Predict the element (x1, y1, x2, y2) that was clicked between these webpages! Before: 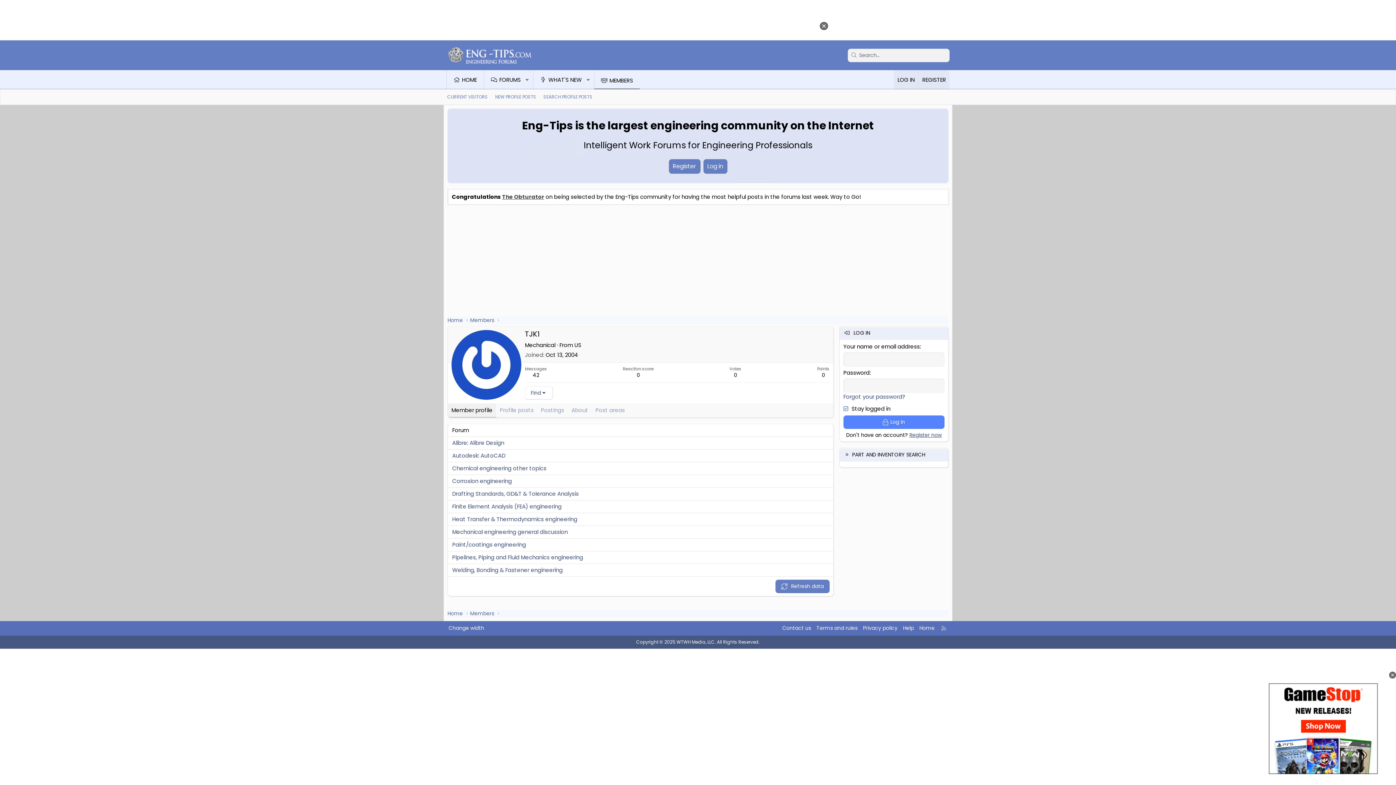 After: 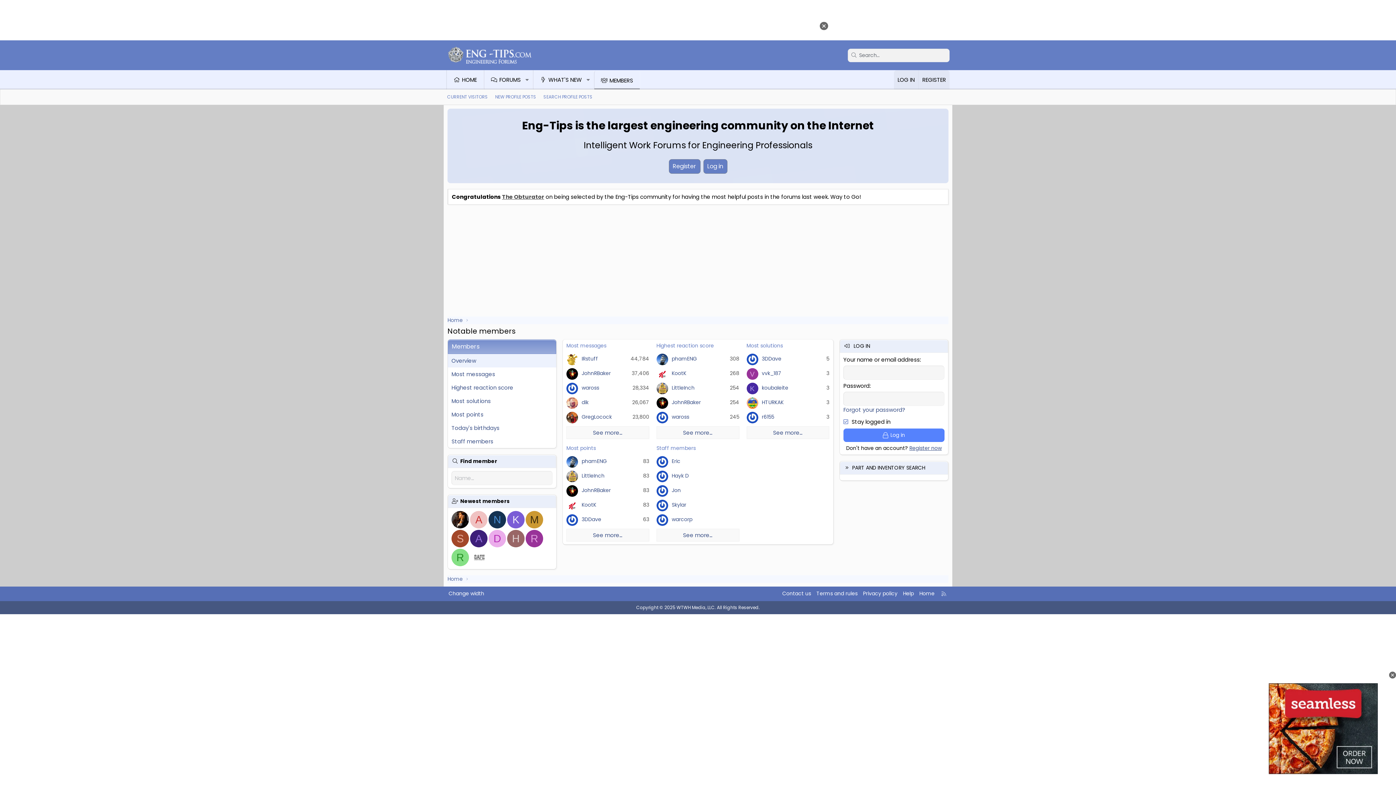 Action: label: Members bbox: (470, 610, 494, 617)